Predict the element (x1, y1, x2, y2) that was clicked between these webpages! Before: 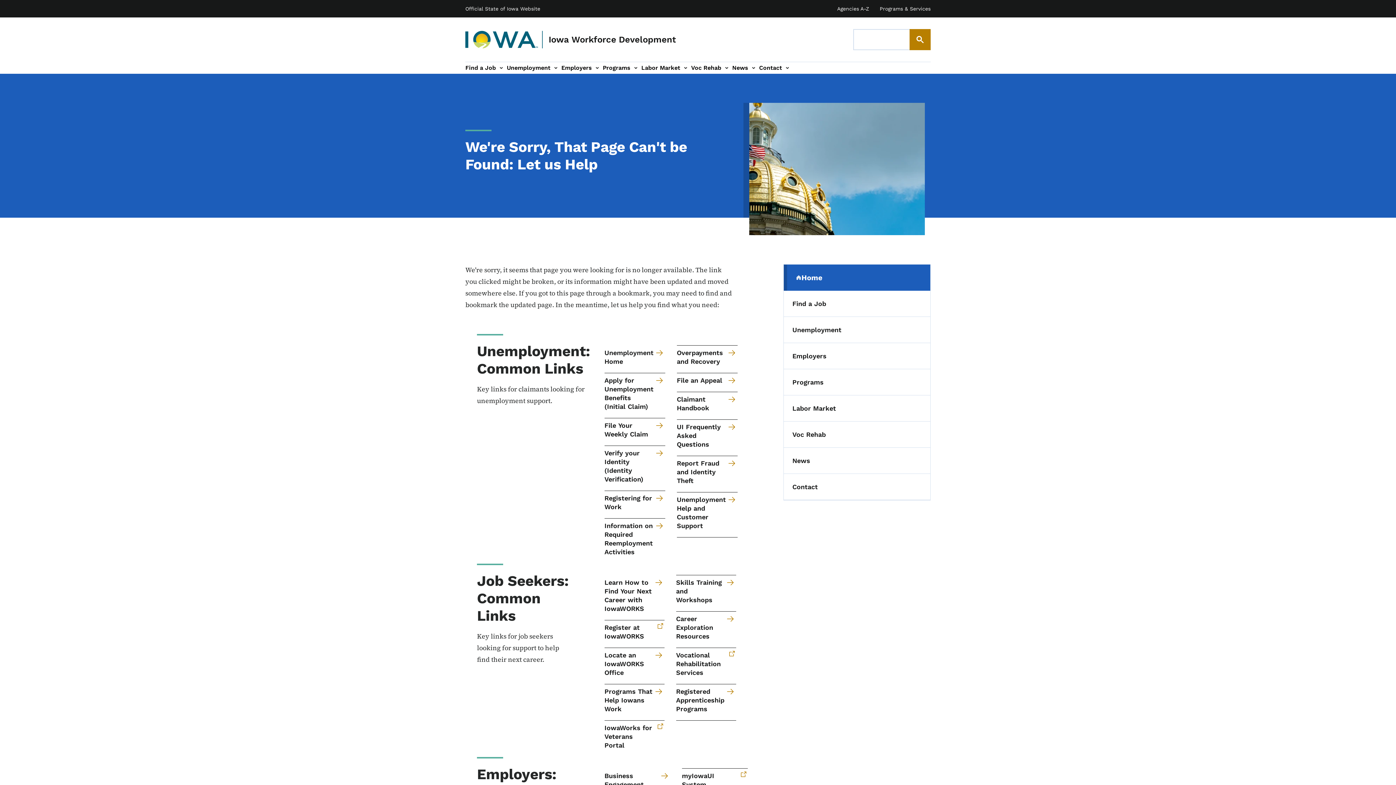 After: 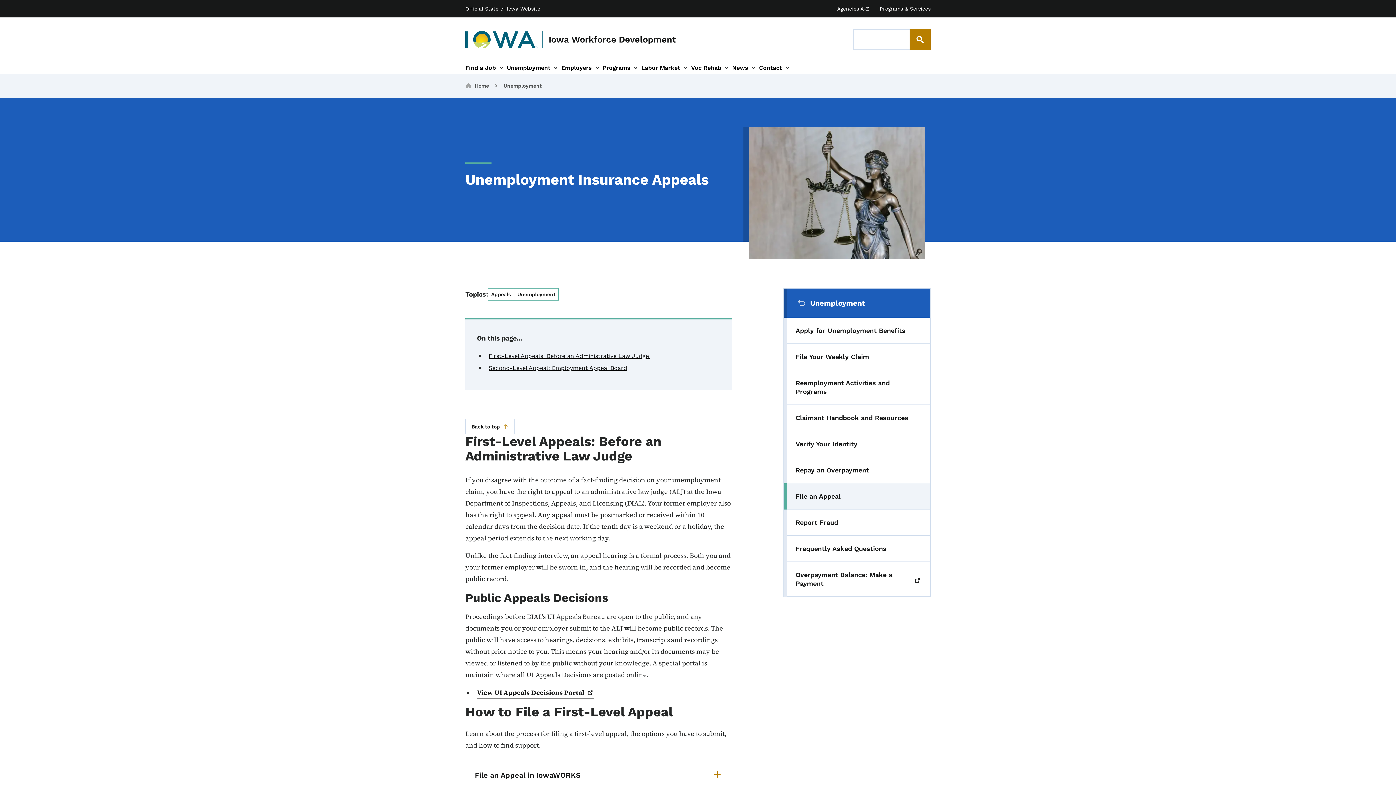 Action: label: File an Appeal  bbox: (676, 376, 737, 392)